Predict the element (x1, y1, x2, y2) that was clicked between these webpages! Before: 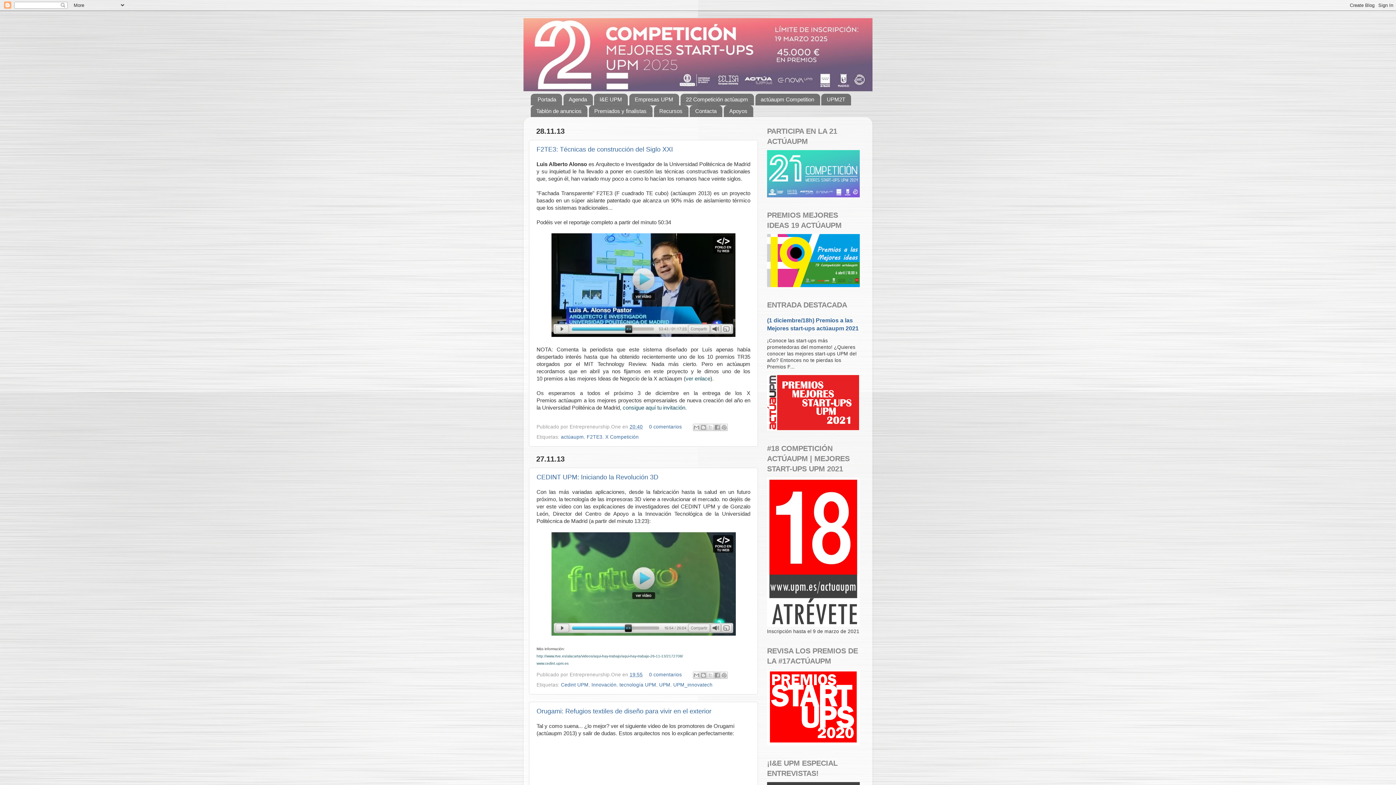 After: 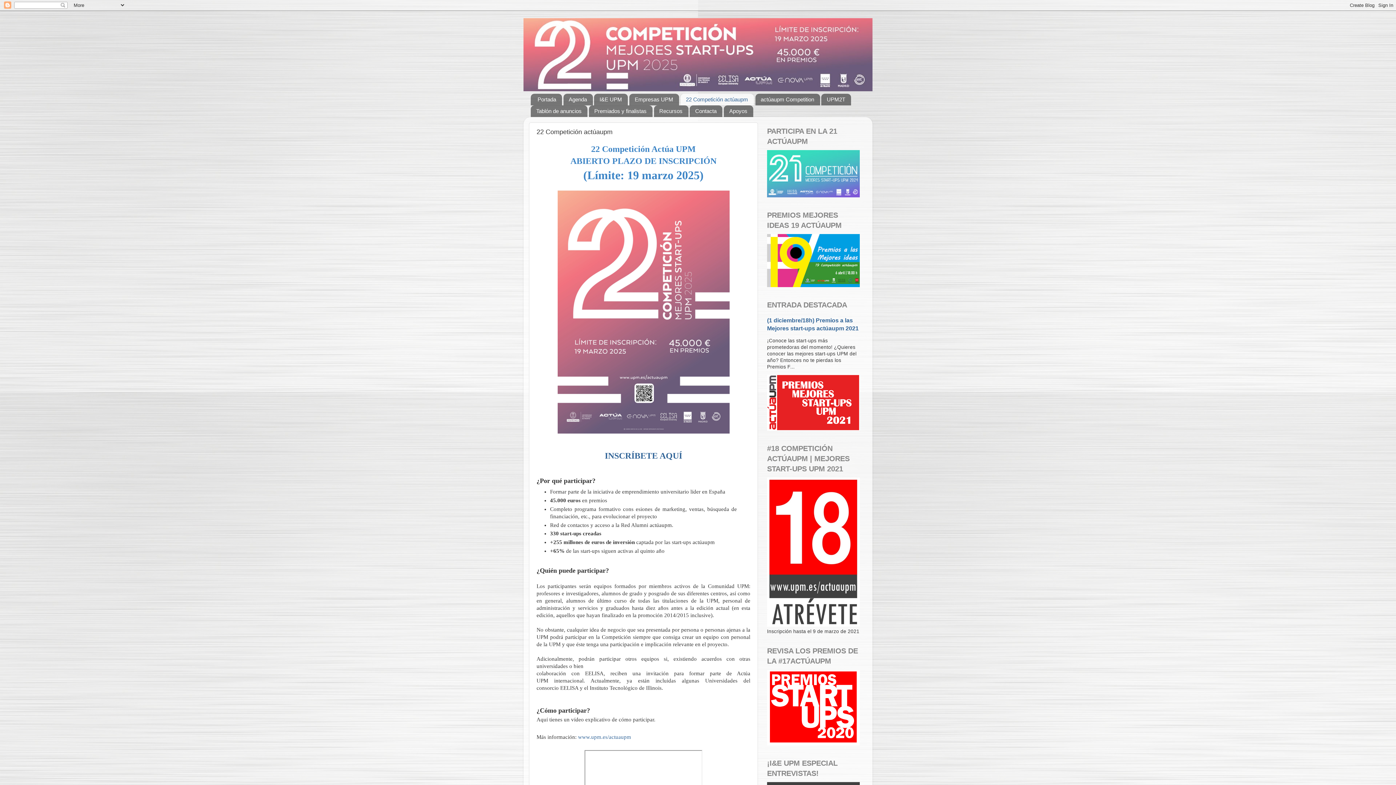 Action: bbox: (767, 193, 860, 198)